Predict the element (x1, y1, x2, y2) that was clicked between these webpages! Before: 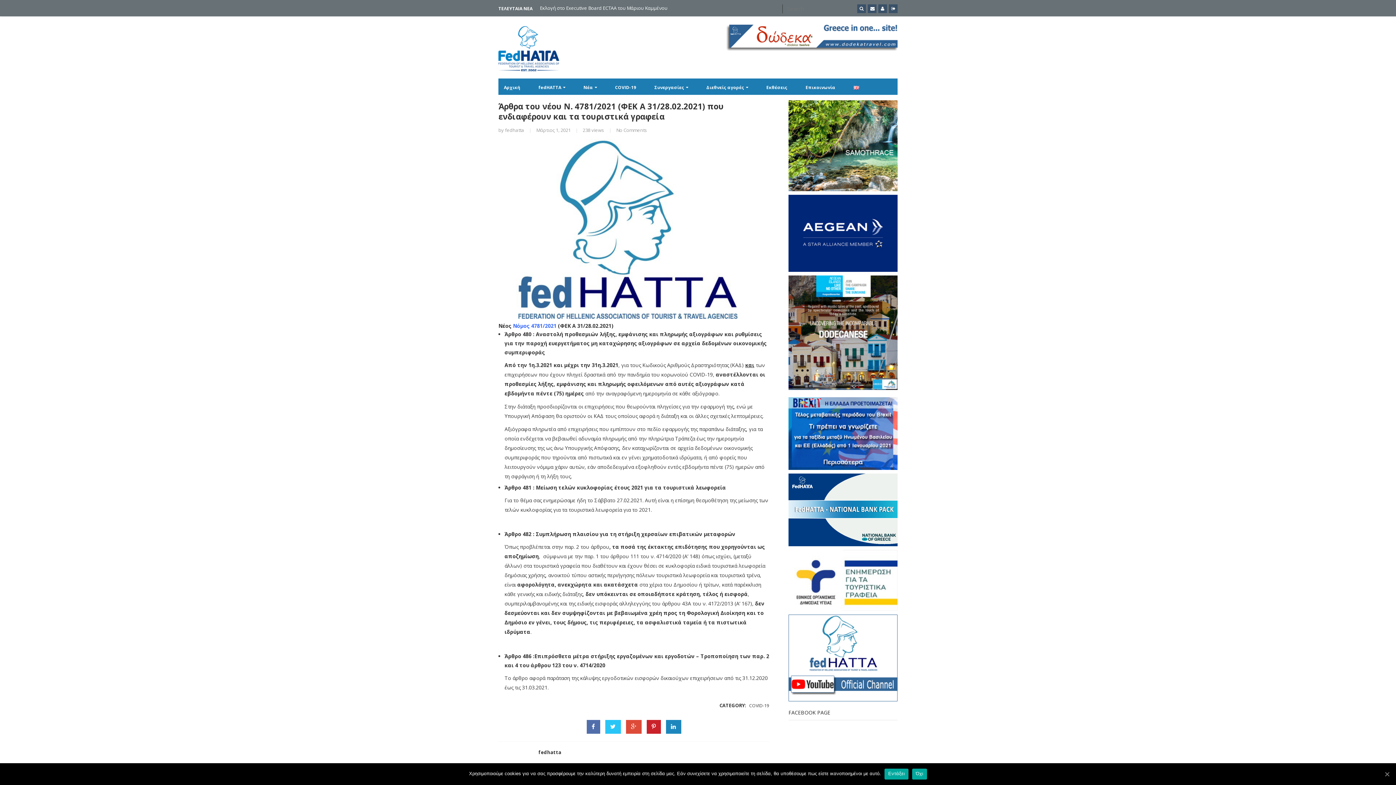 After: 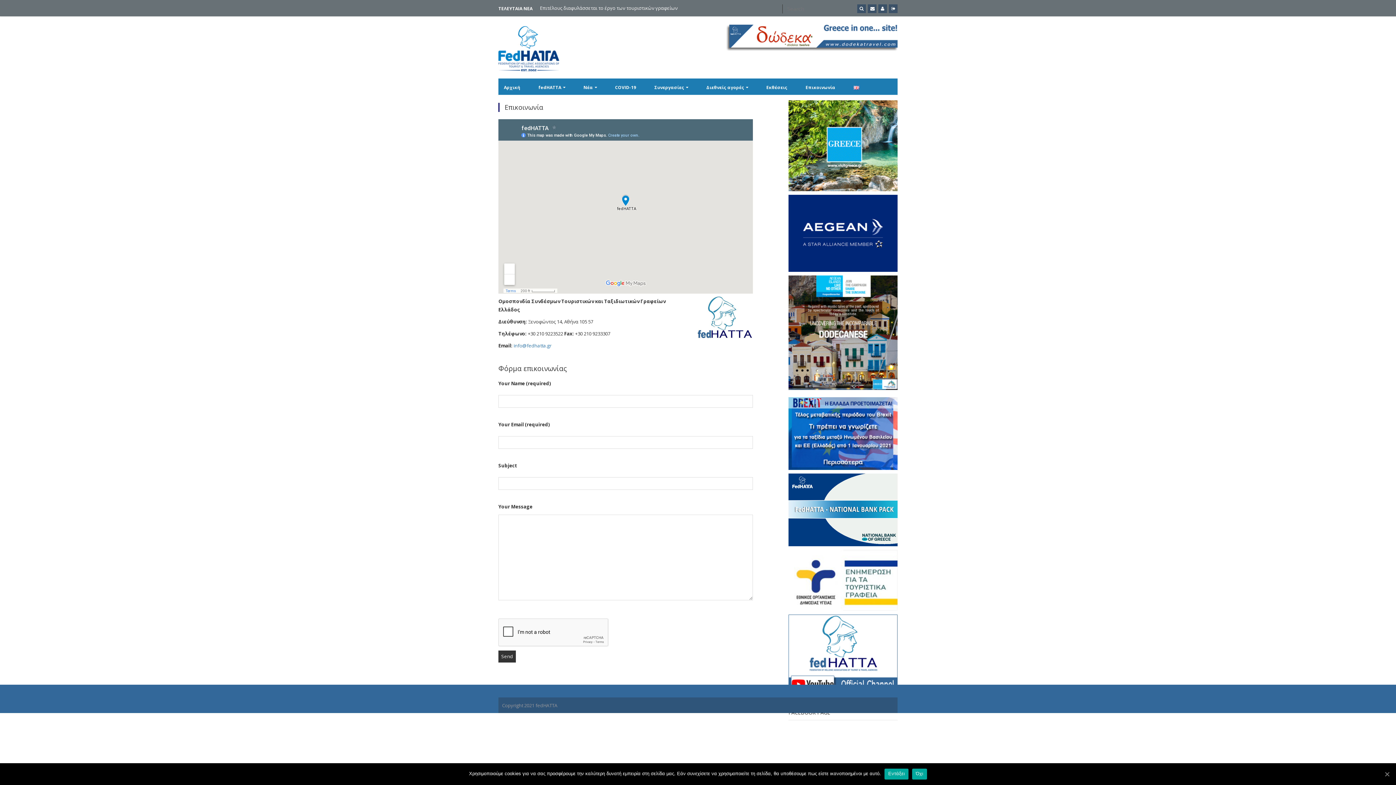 Action: label: Επικοινωνία bbox: (805, 84, 835, 90)